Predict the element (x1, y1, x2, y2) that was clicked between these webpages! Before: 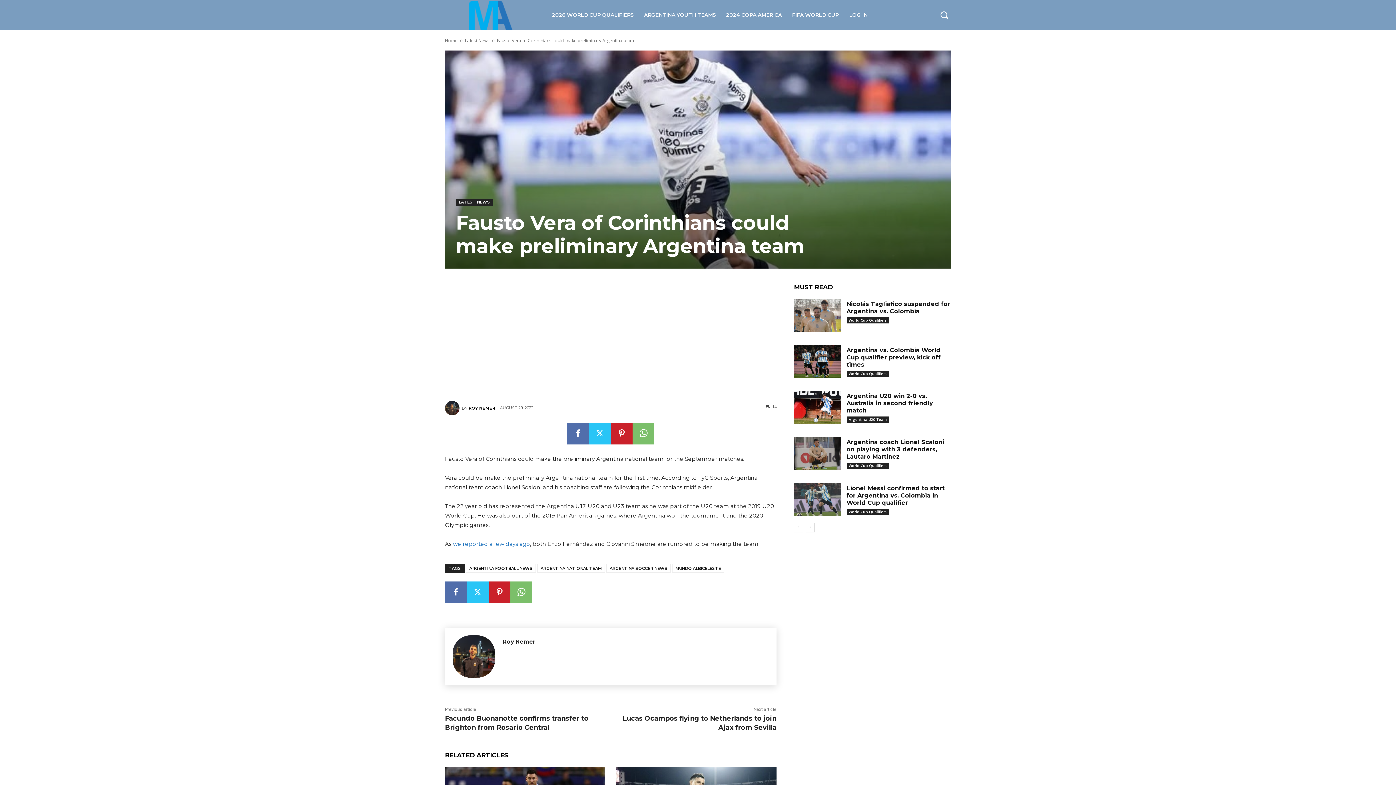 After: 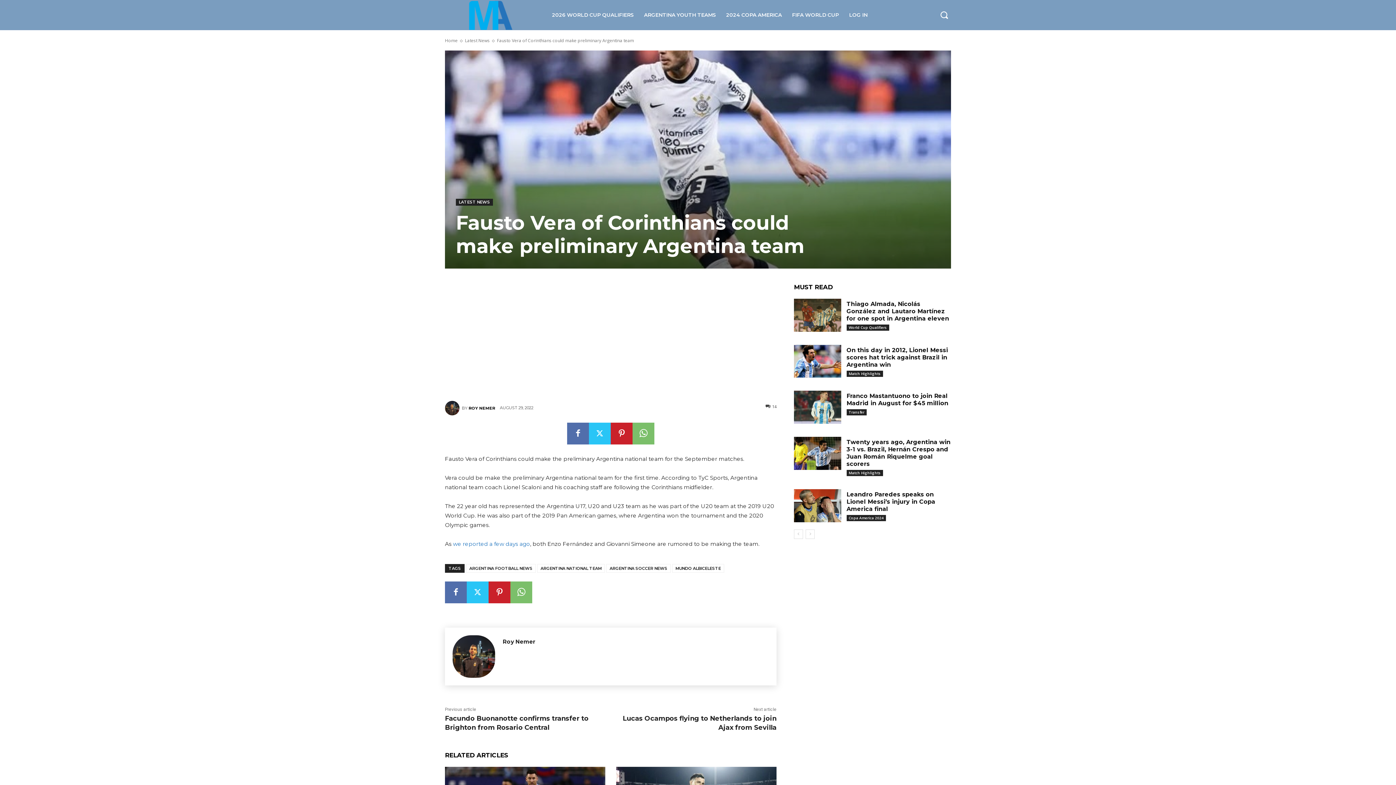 Action: label: next-page bbox: (805, 523, 814, 532)